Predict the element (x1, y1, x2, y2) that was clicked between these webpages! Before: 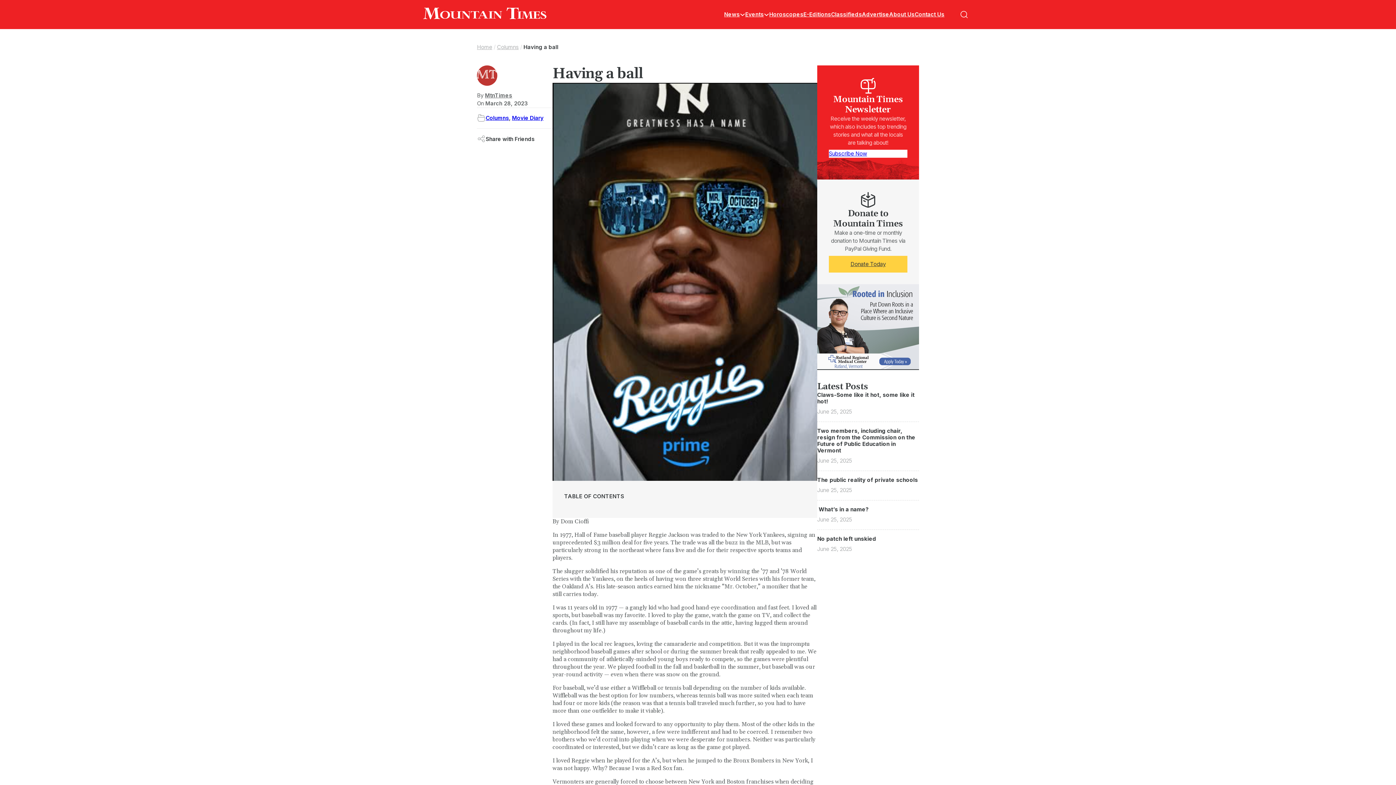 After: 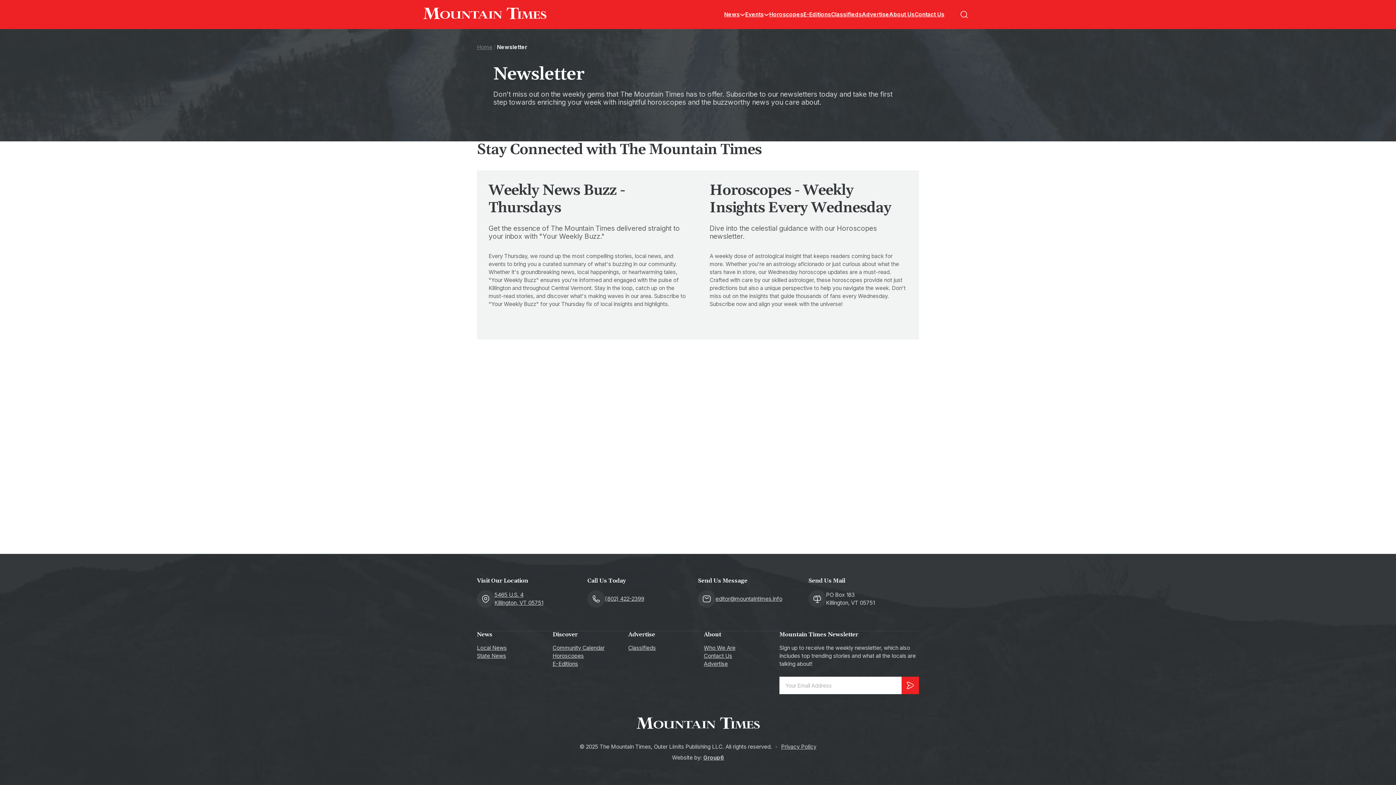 Action: label: Subscribe Now bbox: (829, 149, 907, 157)